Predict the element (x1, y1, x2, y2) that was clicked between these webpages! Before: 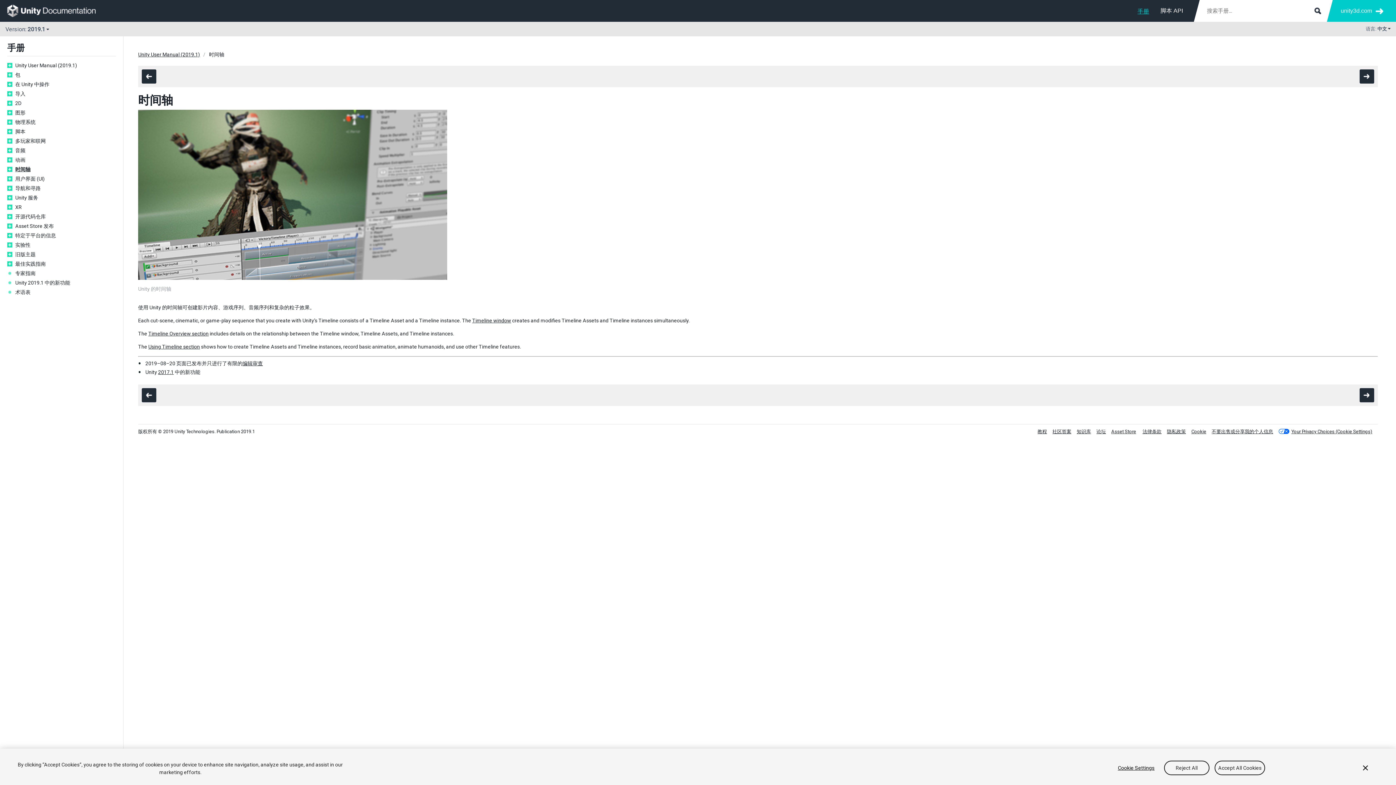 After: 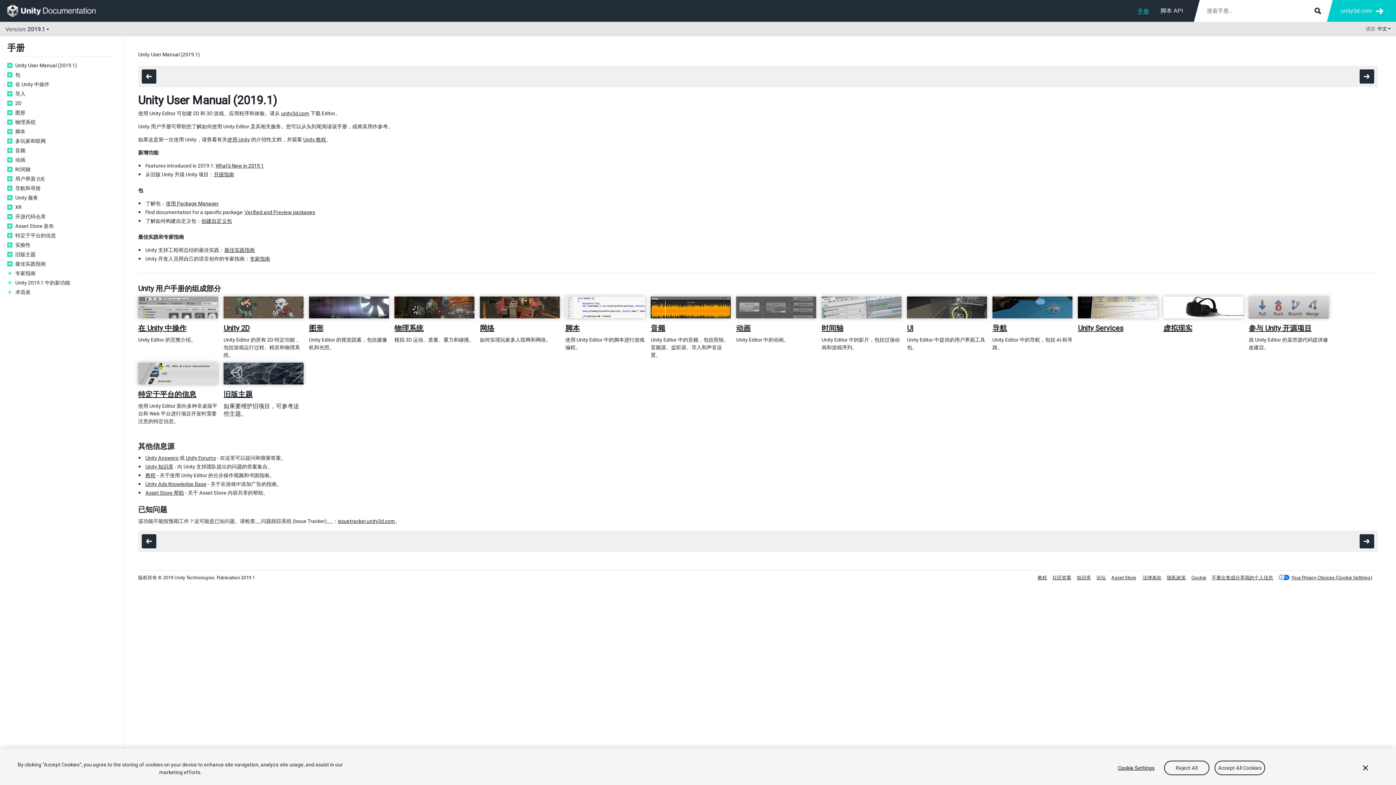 Action: bbox: (1137, 3, 1149, 18) label: 手册